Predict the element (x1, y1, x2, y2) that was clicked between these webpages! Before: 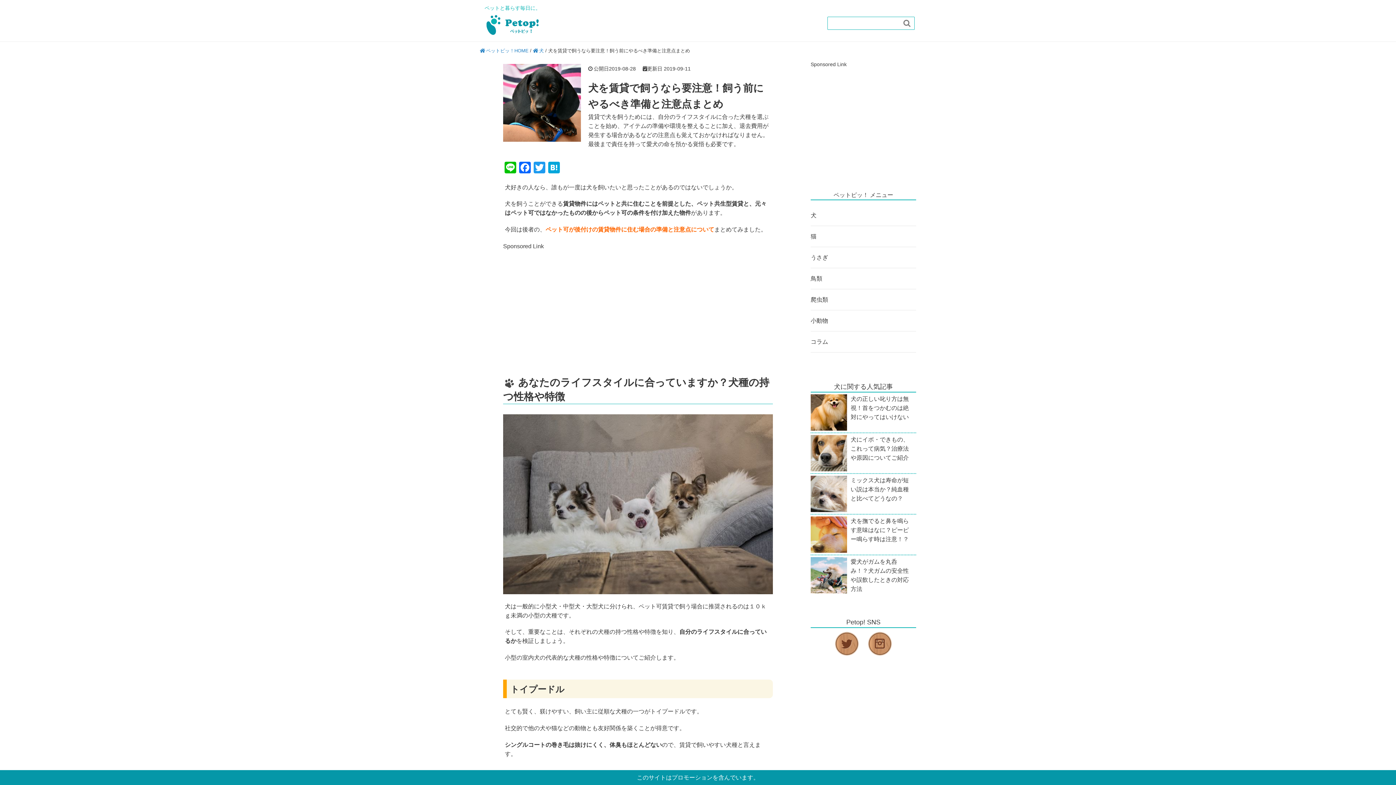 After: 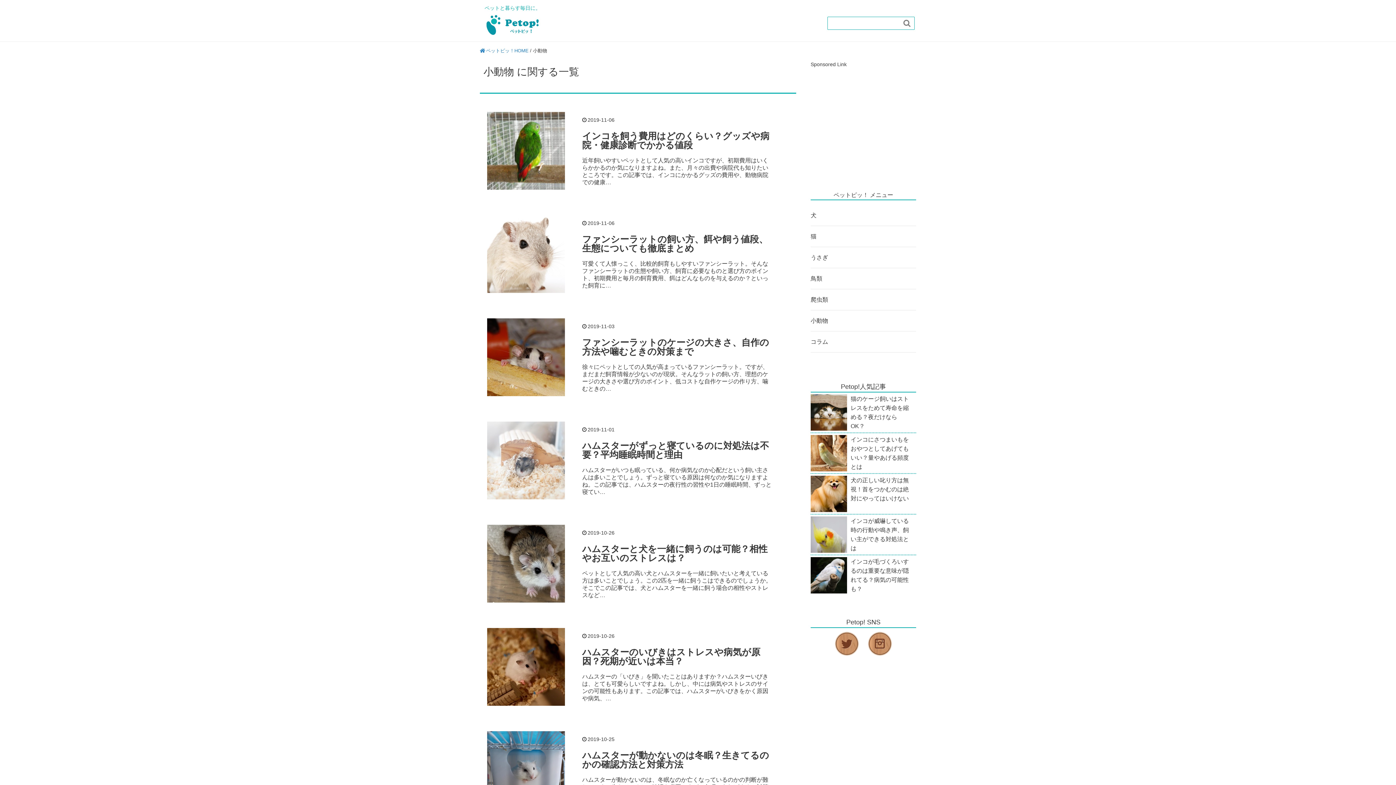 Action: label: 小動物 bbox: (810, 317, 828, 323)